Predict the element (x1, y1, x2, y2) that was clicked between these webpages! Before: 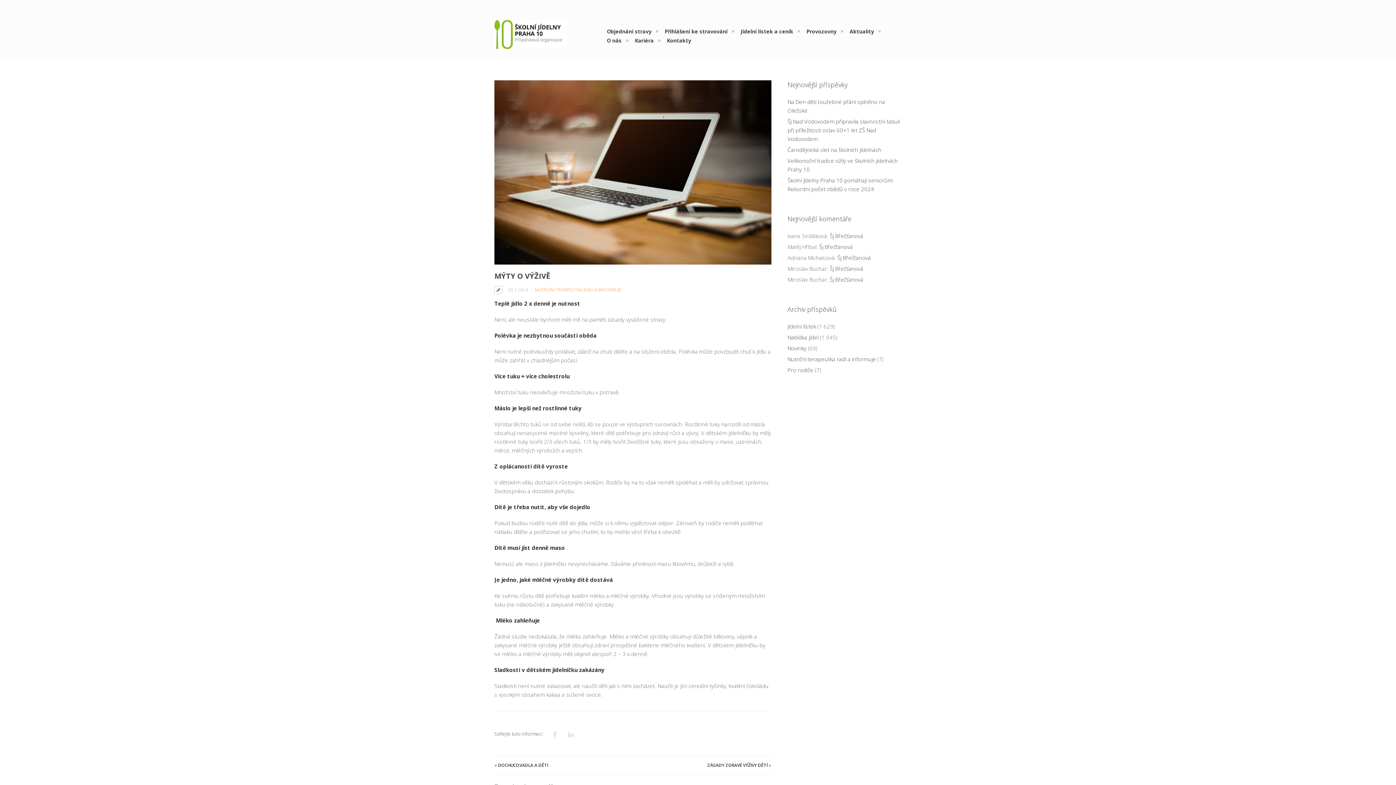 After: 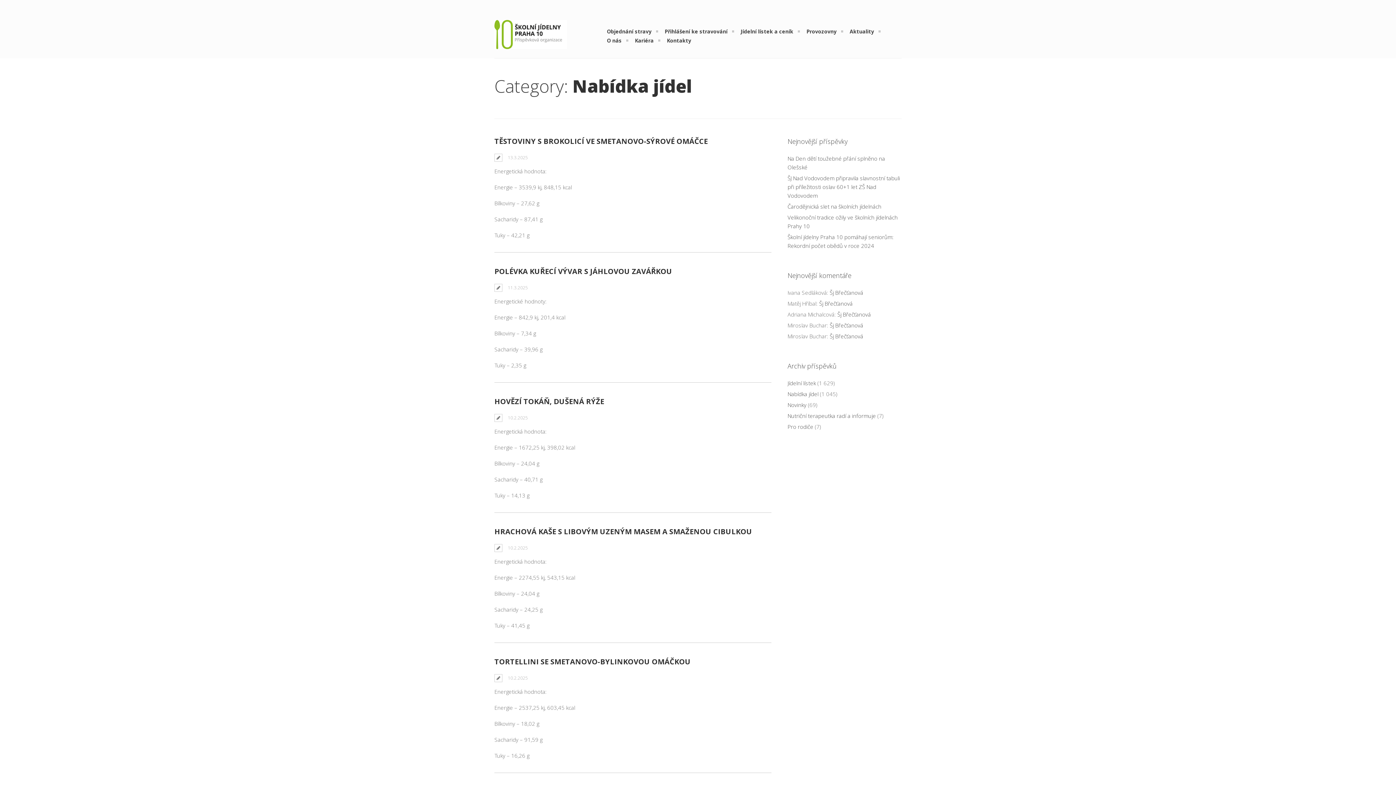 Action: label: Nabídka jídel bbox: (787, 333, 818, 341)